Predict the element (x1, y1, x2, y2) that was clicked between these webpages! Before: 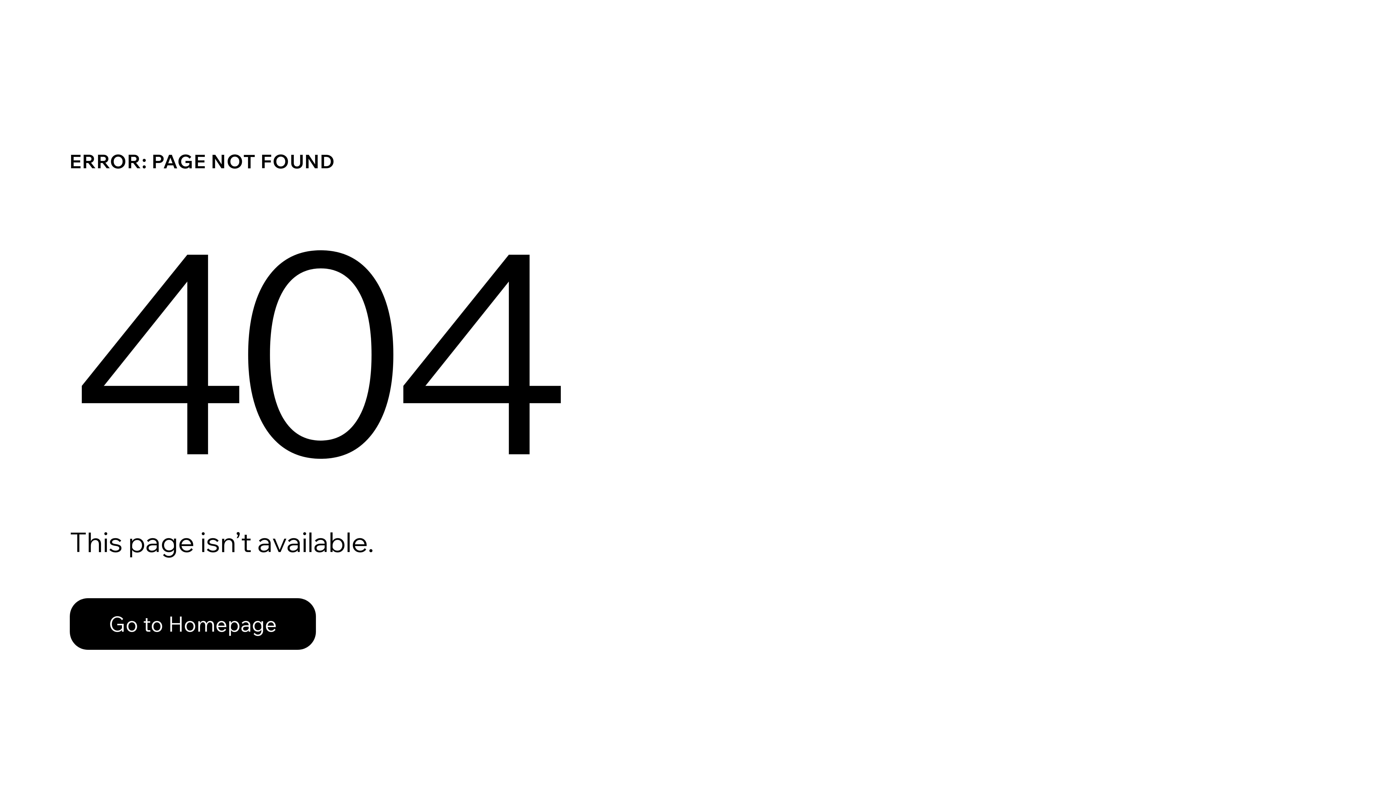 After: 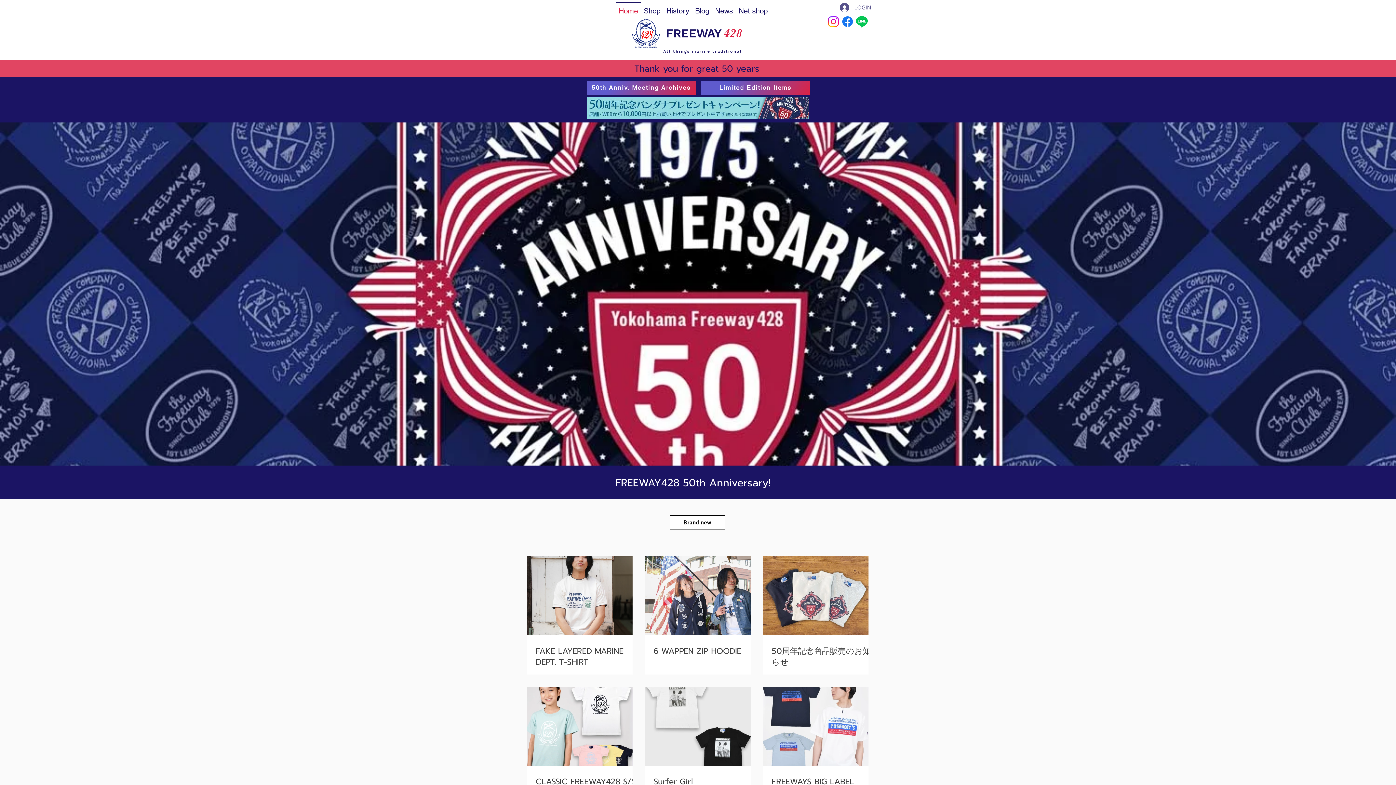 Action: bbox: (69, 582, 768, 659) label: Go to Homepage